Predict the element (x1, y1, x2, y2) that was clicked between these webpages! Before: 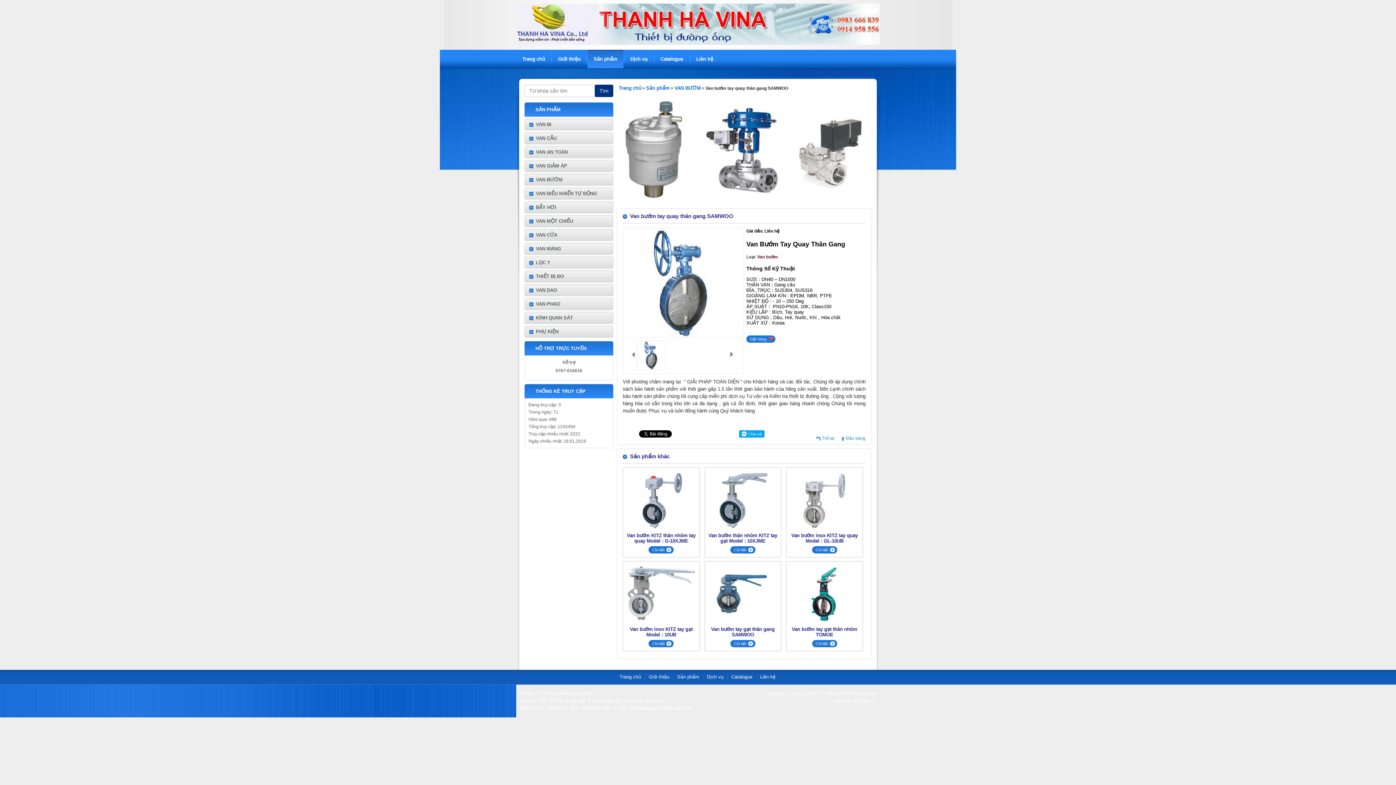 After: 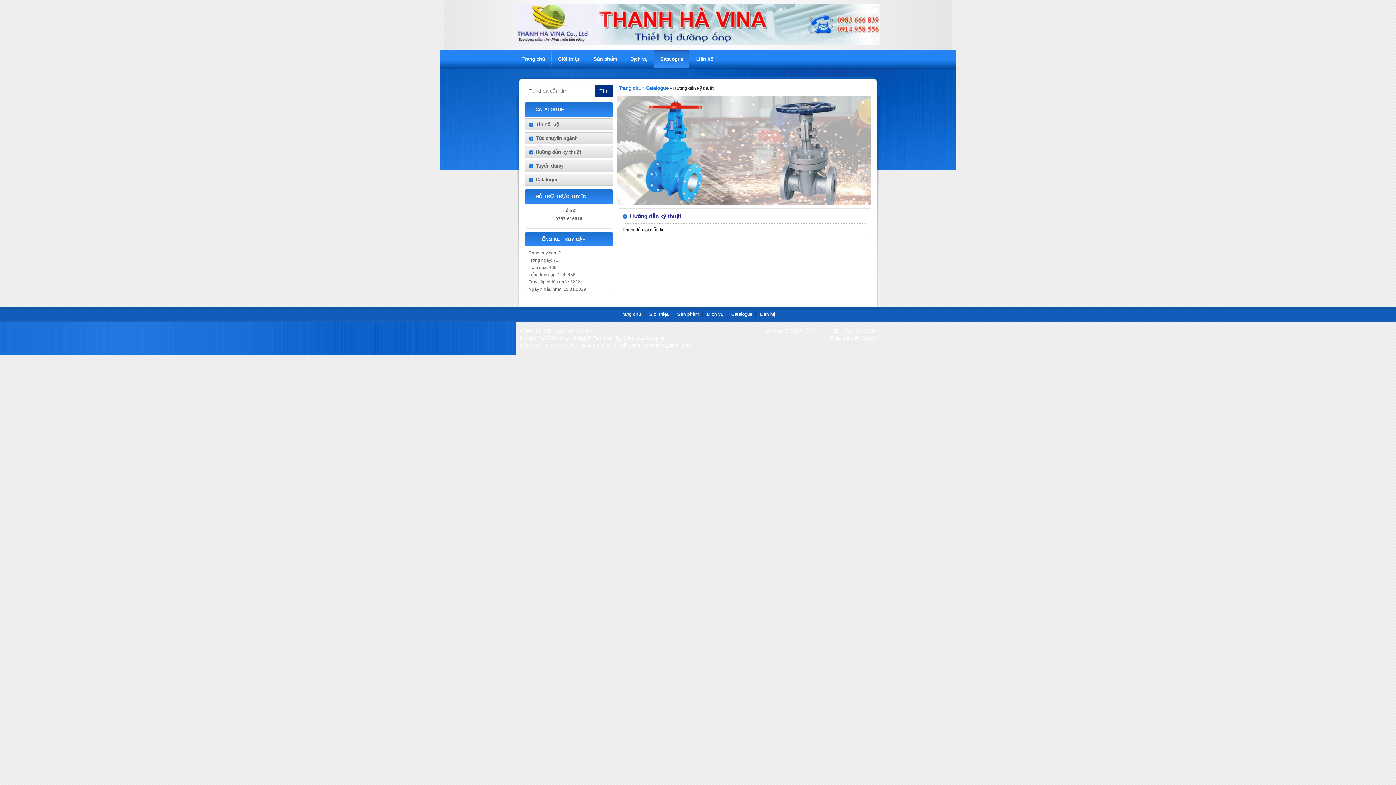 Action: bbox: (624, 49, 653, 68) label: Dịch vụ